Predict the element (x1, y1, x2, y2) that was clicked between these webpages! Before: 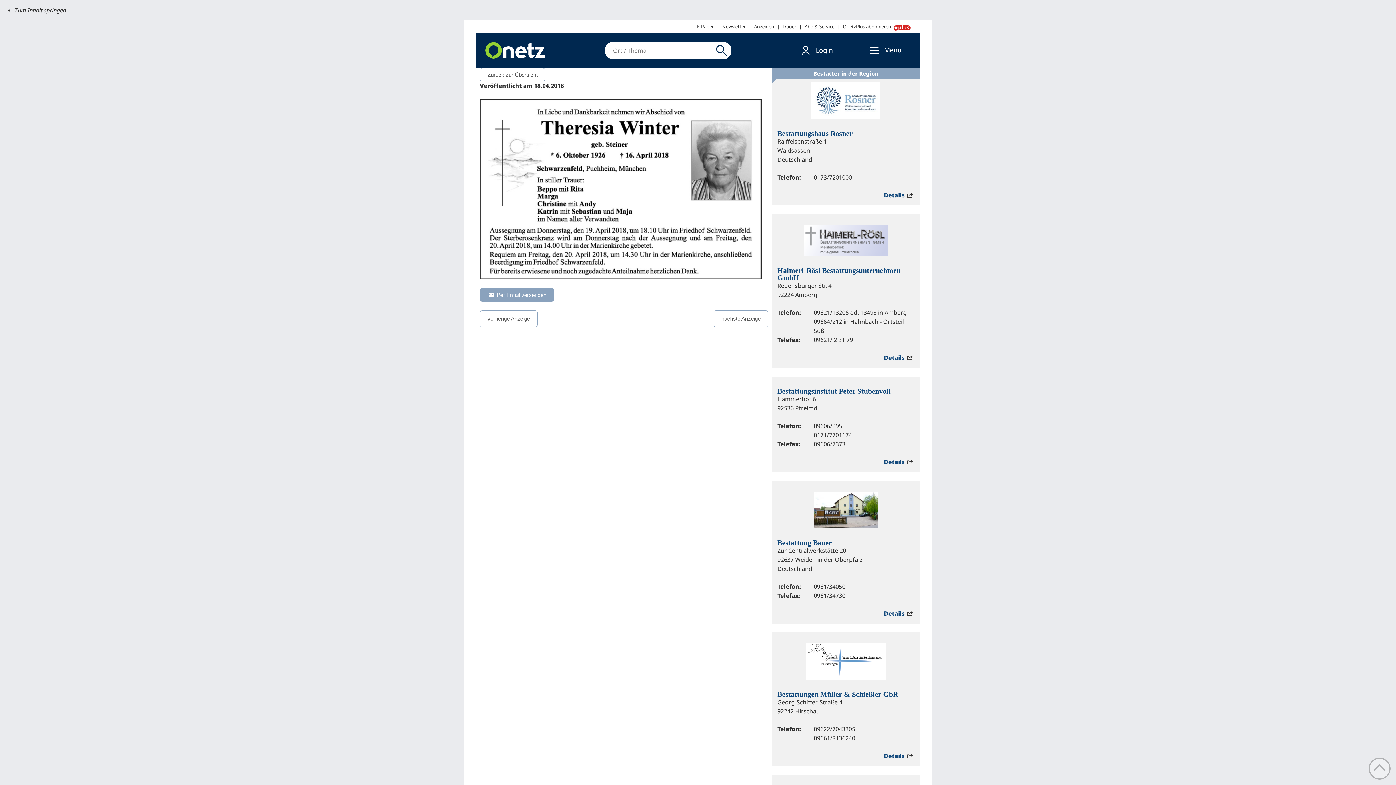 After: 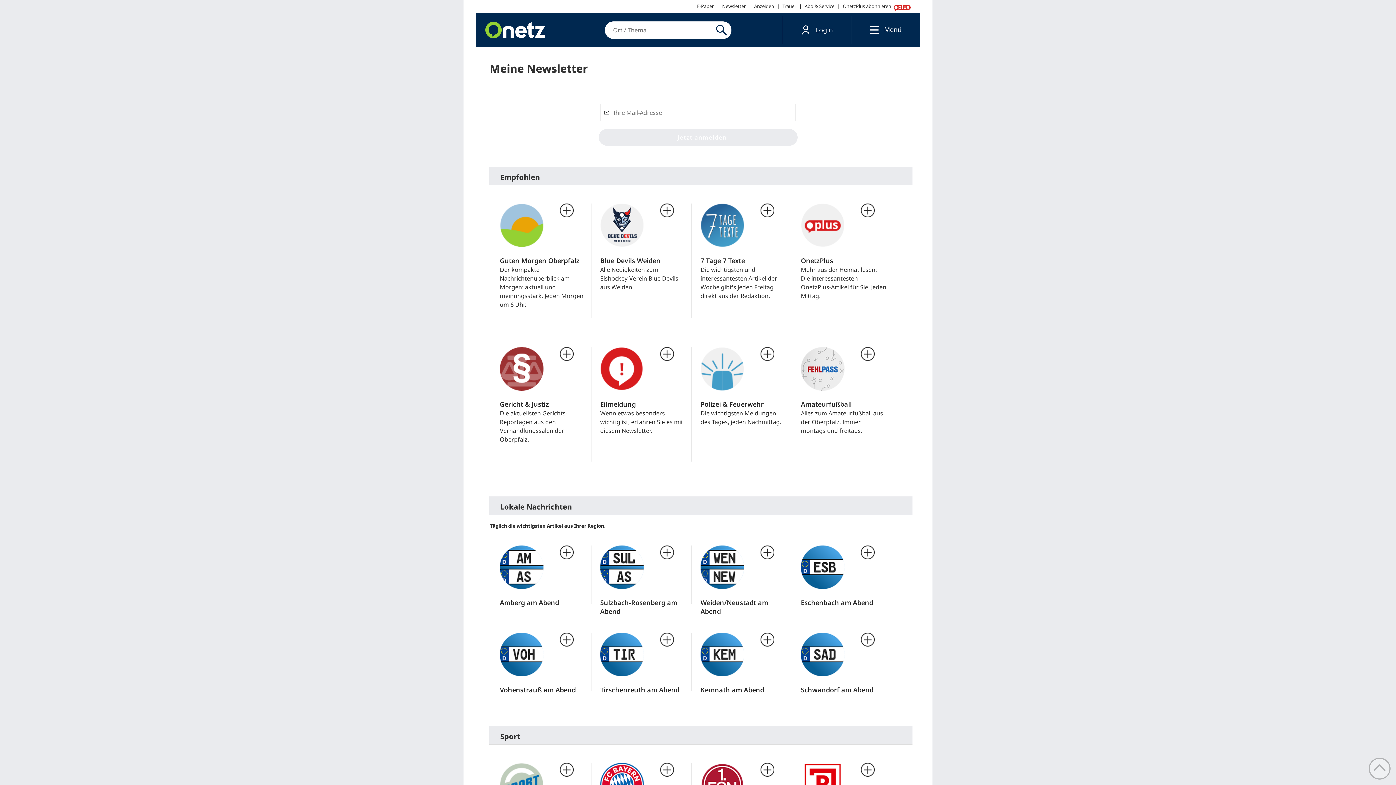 Action: label: Newsletter bbox: (719, 20, 748, 33)